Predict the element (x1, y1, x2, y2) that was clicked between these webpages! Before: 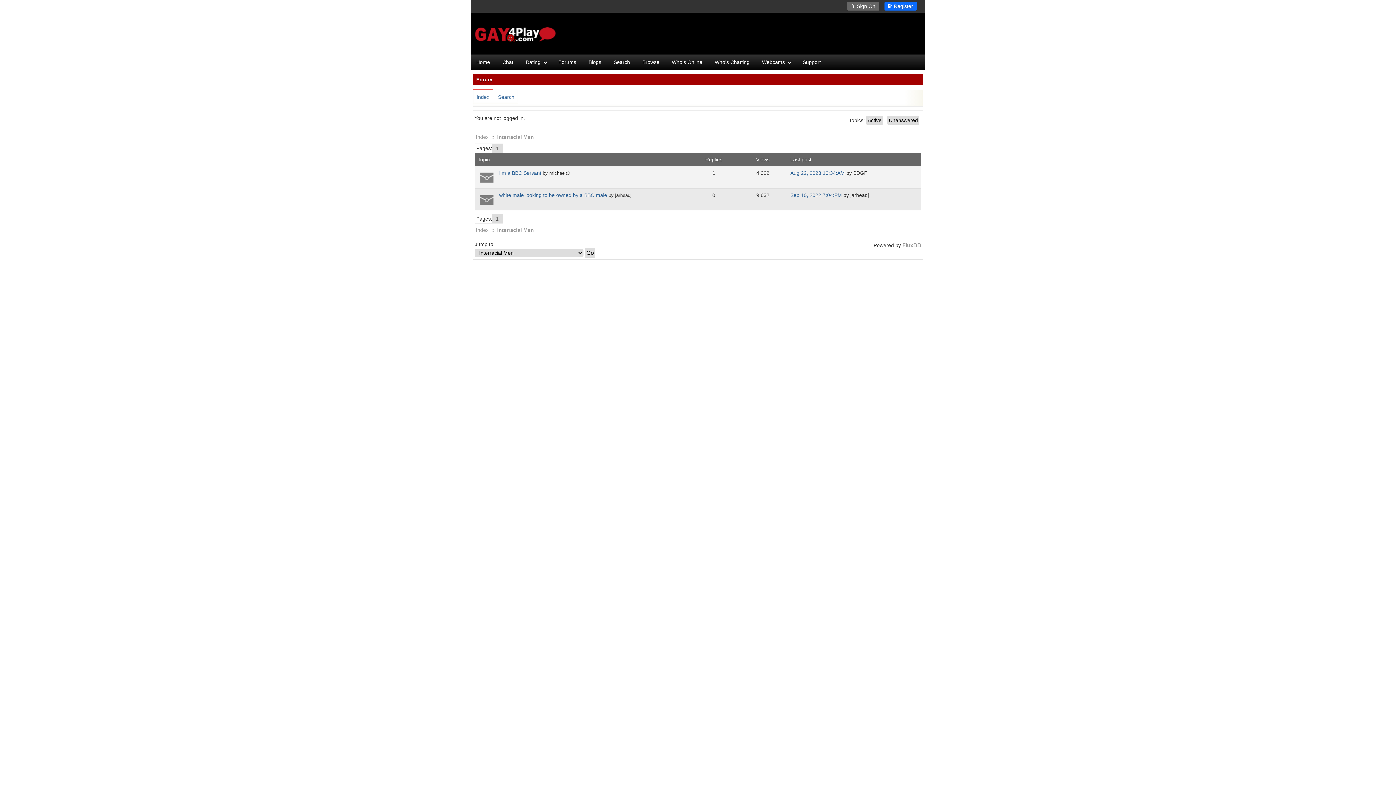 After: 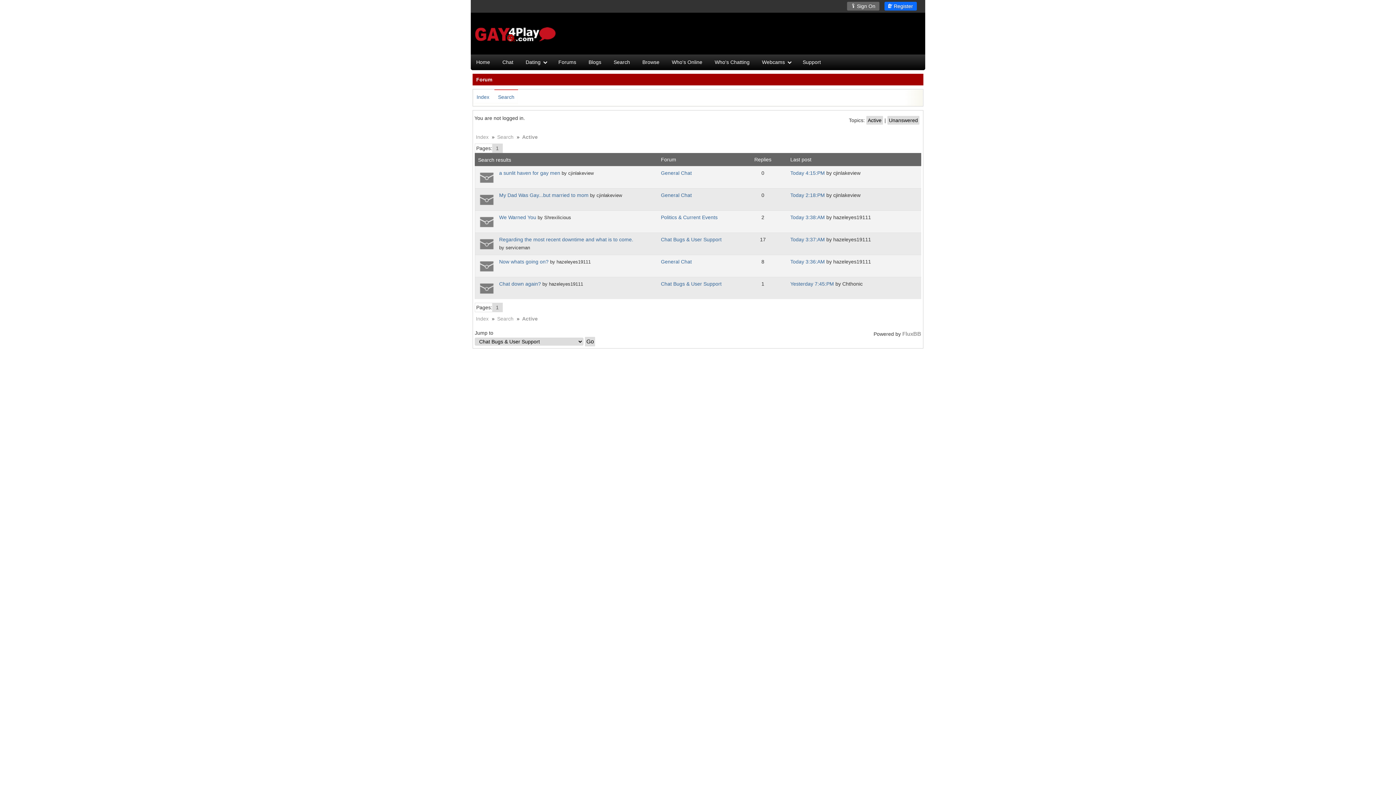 Action: bbox: (866, 116, 883, 124) label: Active